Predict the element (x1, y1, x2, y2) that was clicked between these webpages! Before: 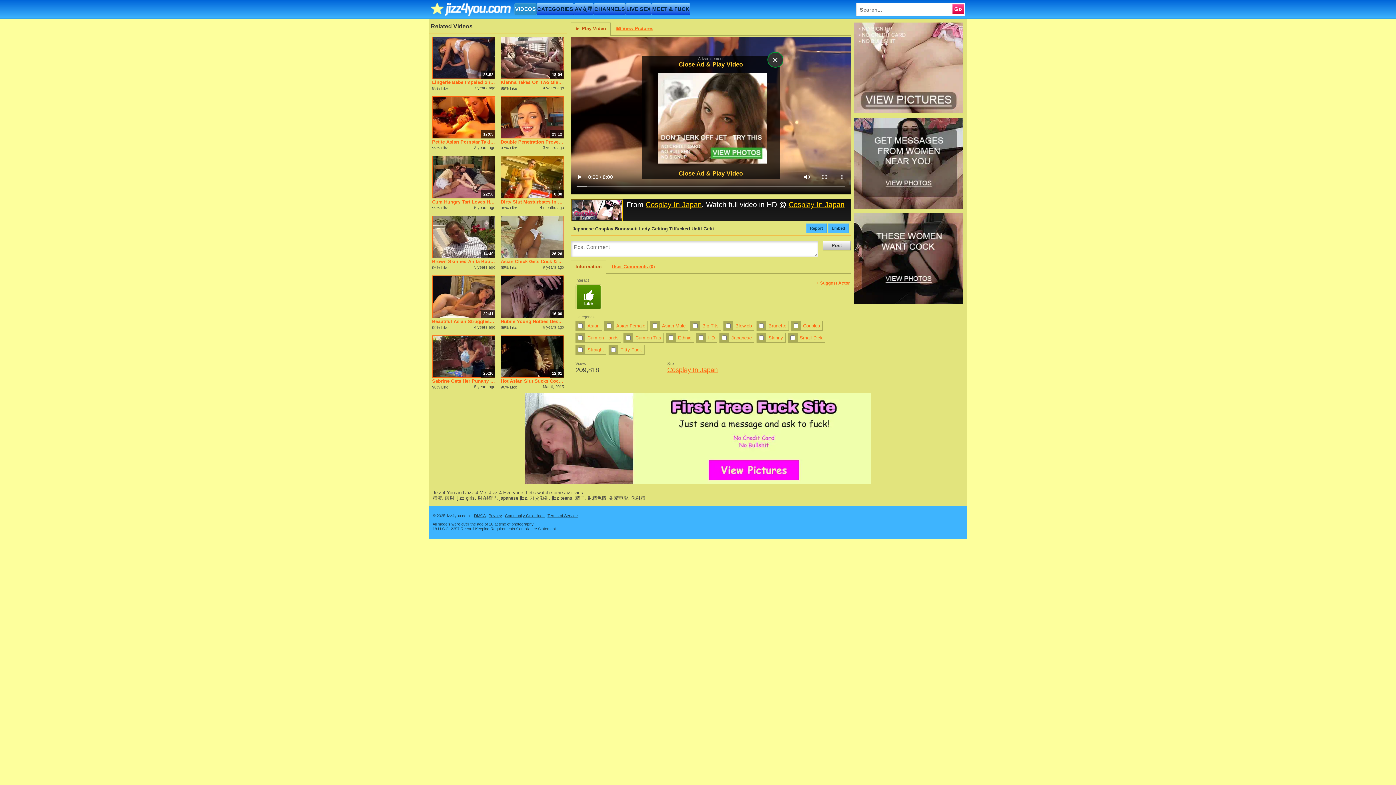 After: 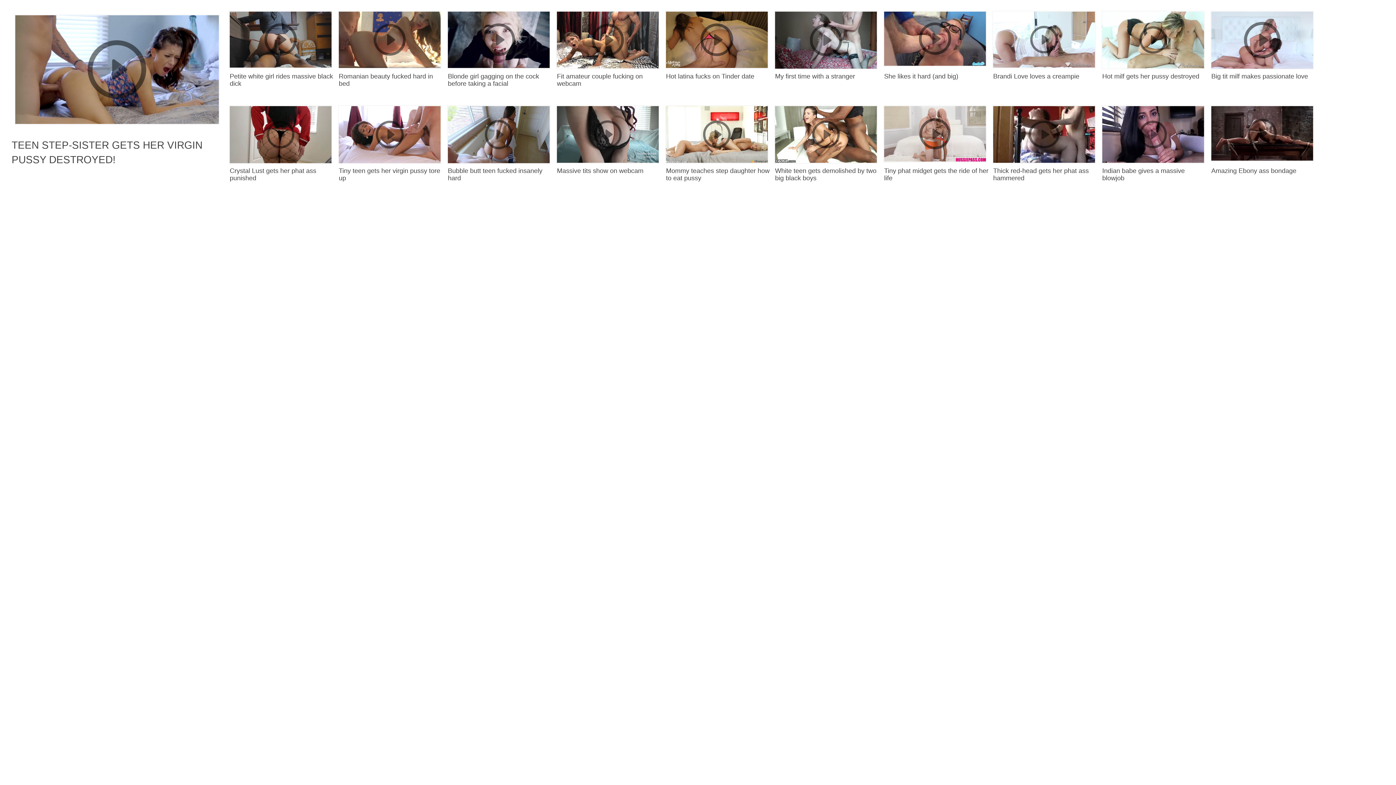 Action: label: VIDEOS bbox: (514, 3, 536, 15)